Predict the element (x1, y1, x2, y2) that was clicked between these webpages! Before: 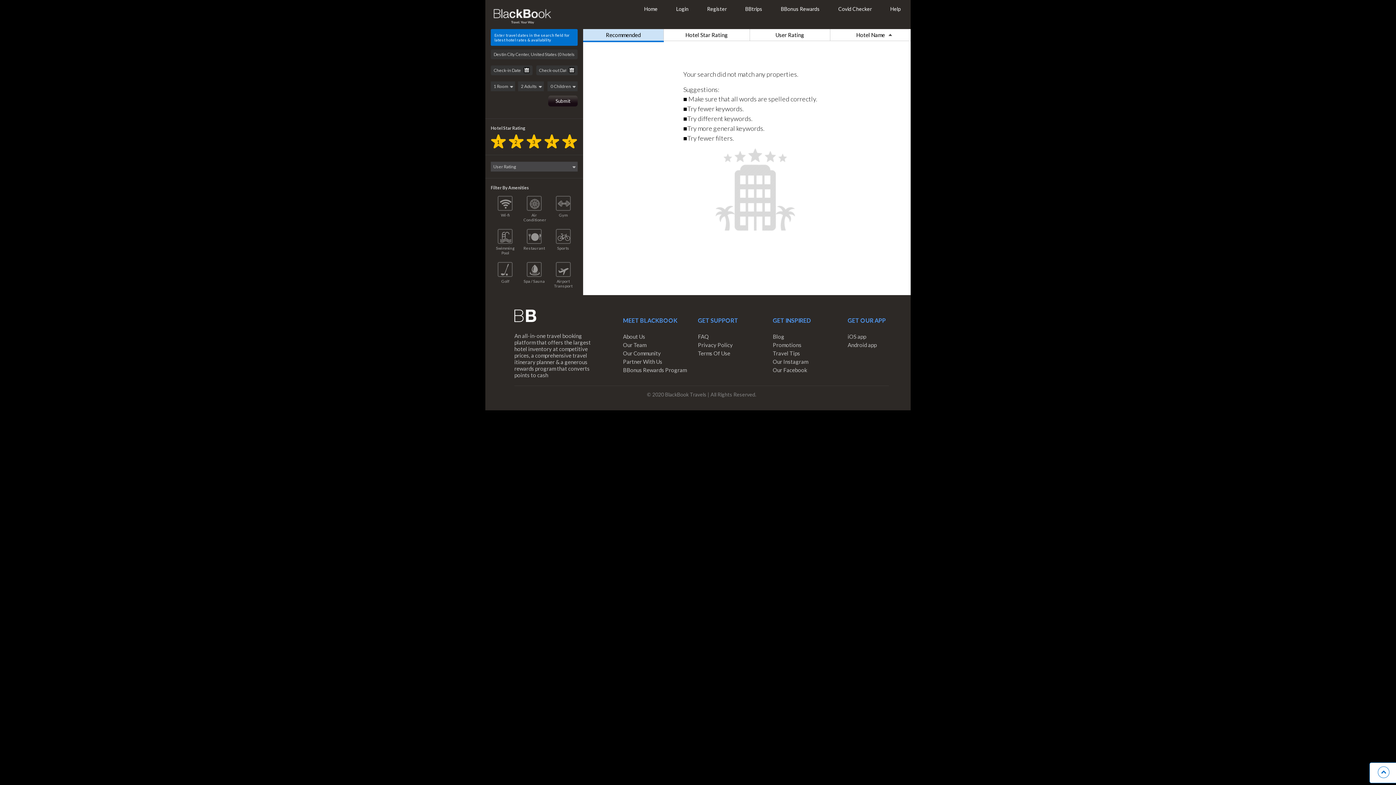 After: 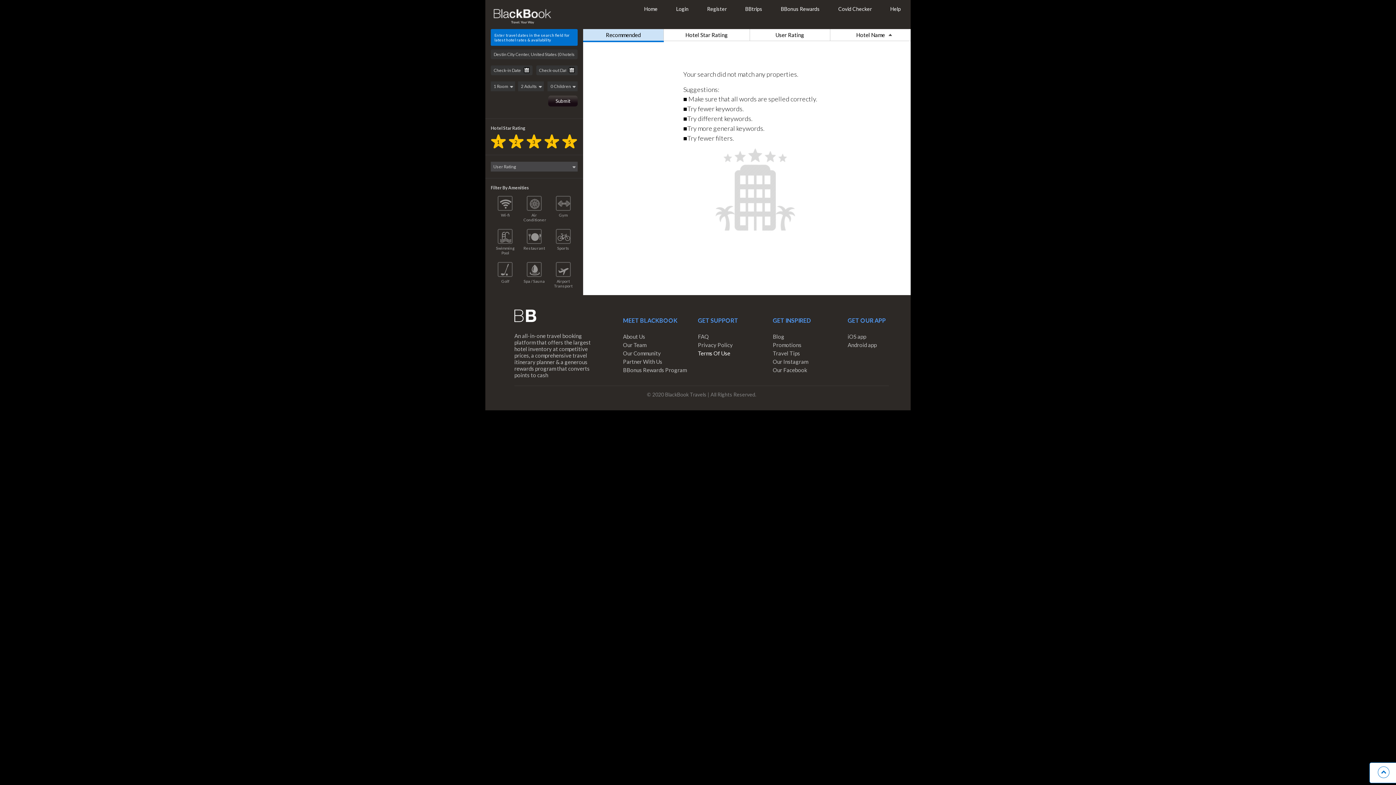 Action: bbox: (698, 350, 730, 356) label: Terms Of Use